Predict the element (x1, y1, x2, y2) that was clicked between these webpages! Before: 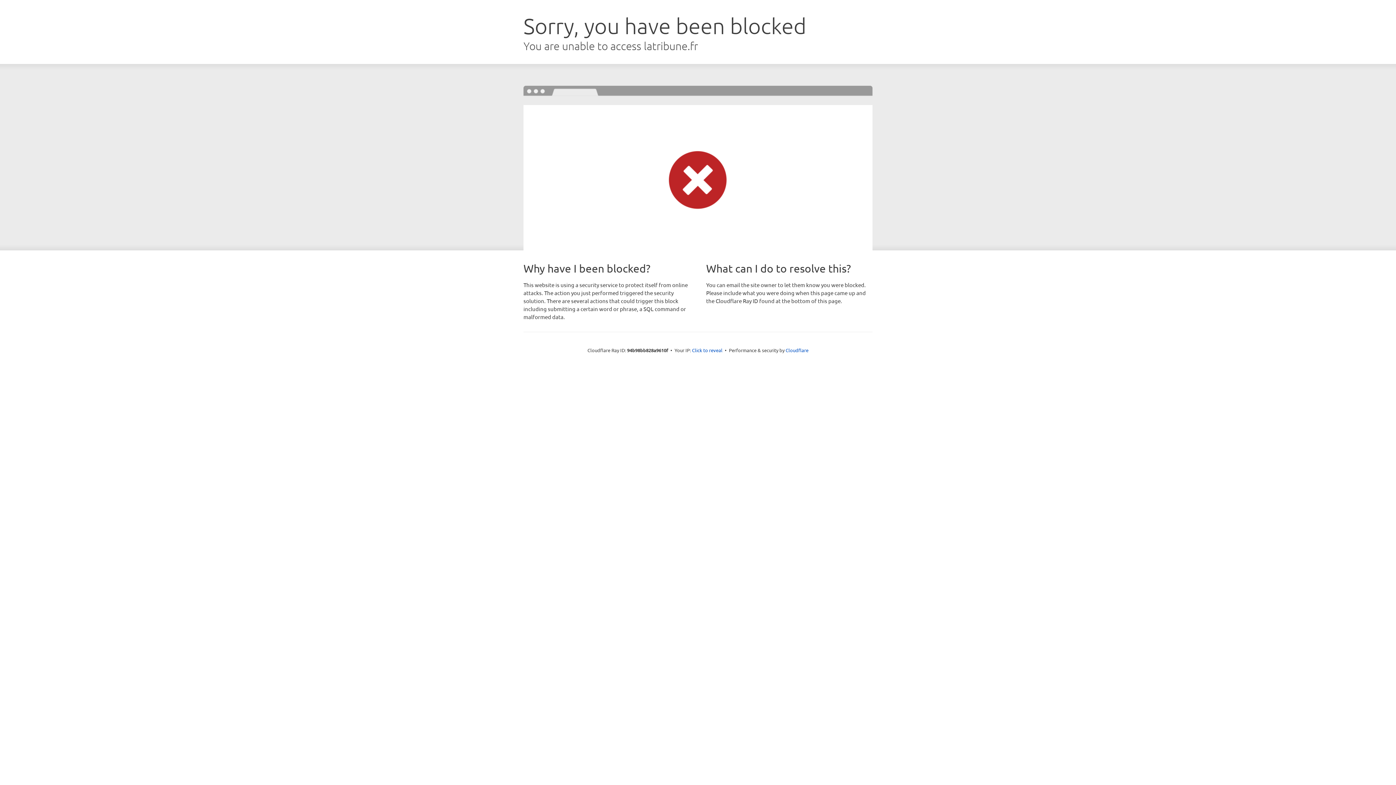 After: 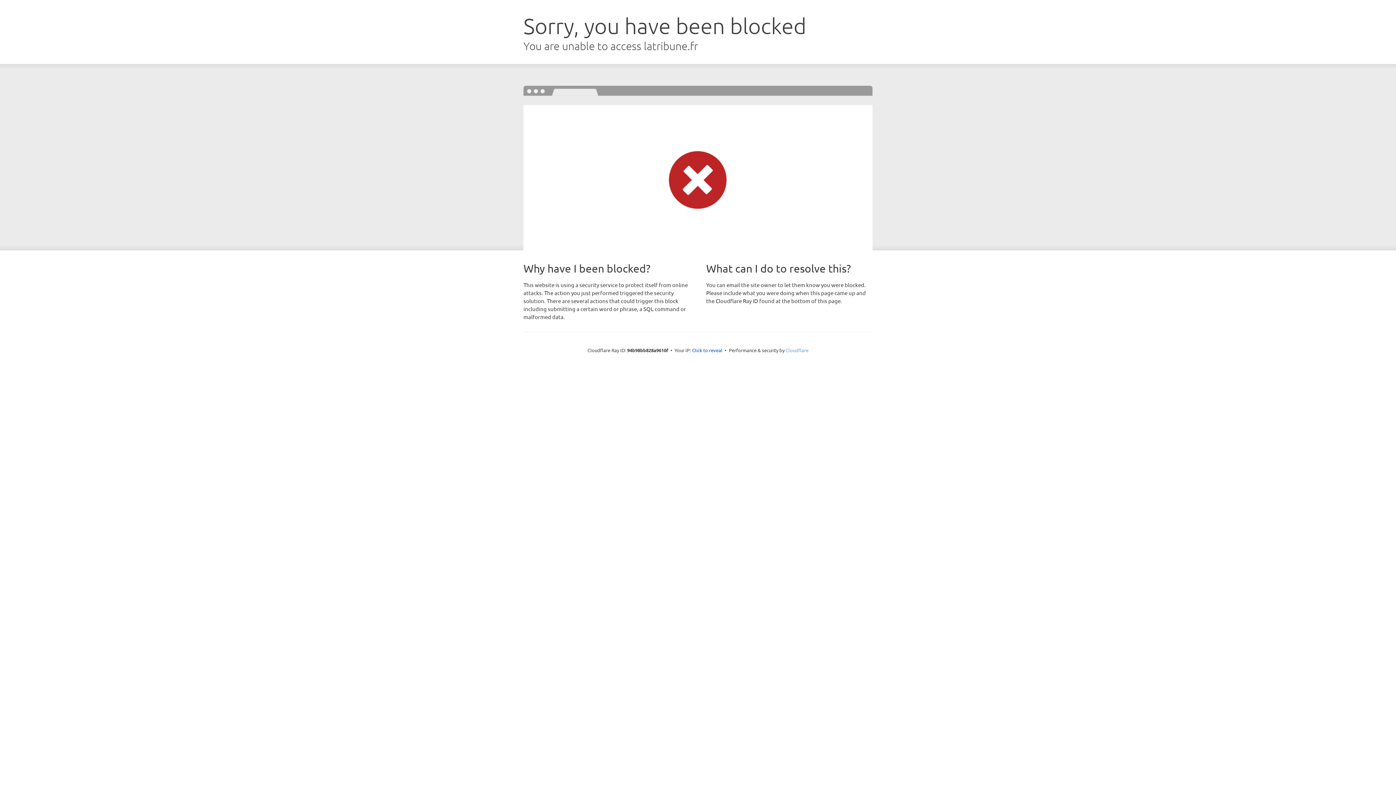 Action: label: Cloudflare bbox: (785, 347, 808, 353)